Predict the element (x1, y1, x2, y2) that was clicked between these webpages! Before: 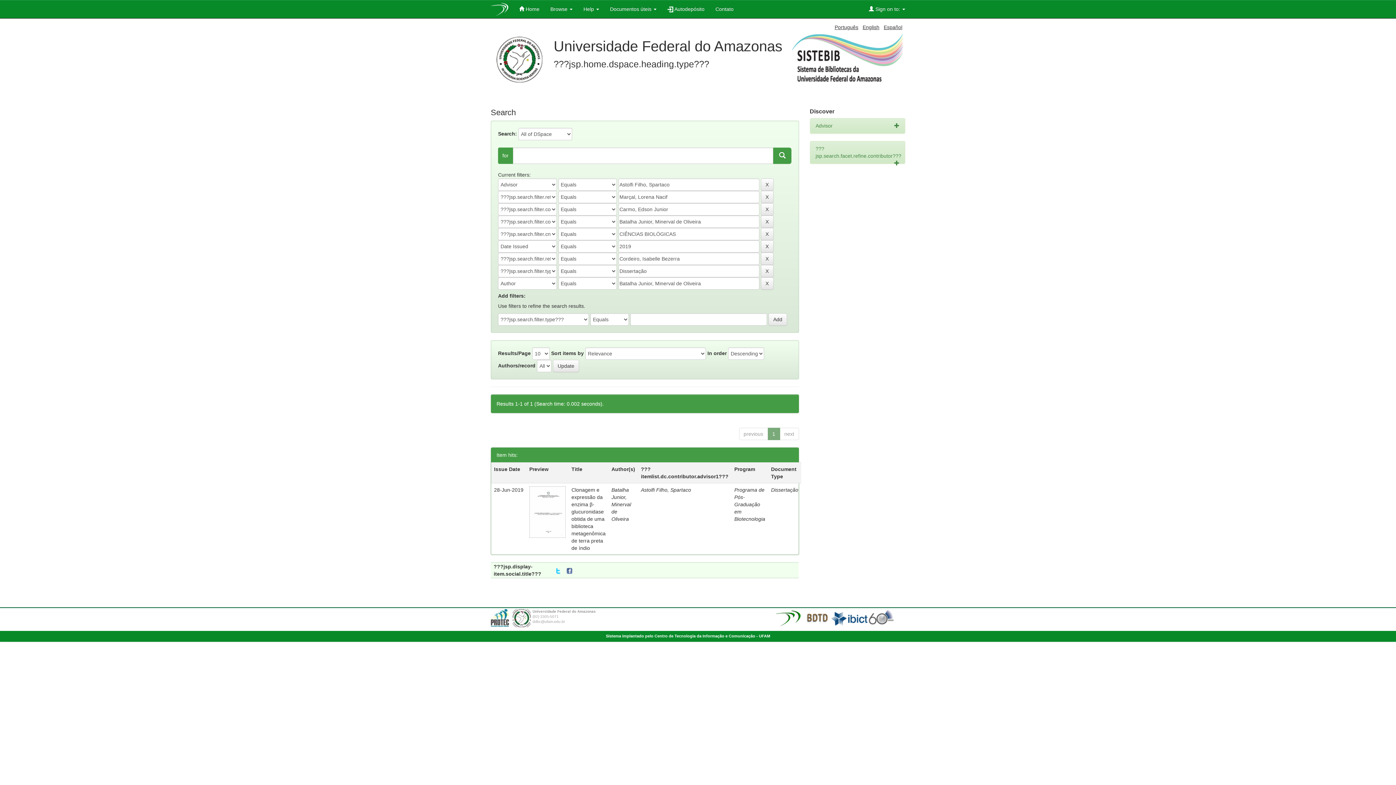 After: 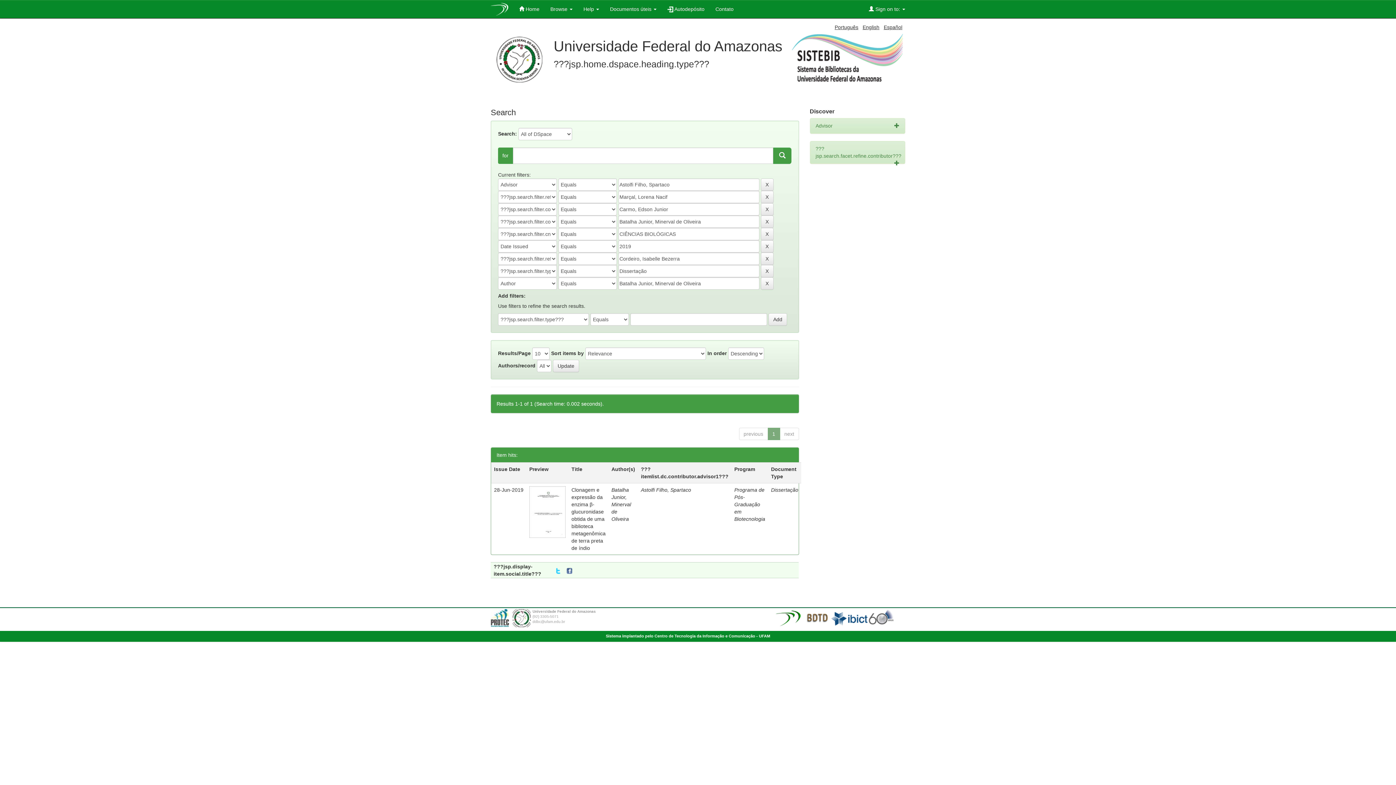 Action: bbox: (896, 610, 900, 616)